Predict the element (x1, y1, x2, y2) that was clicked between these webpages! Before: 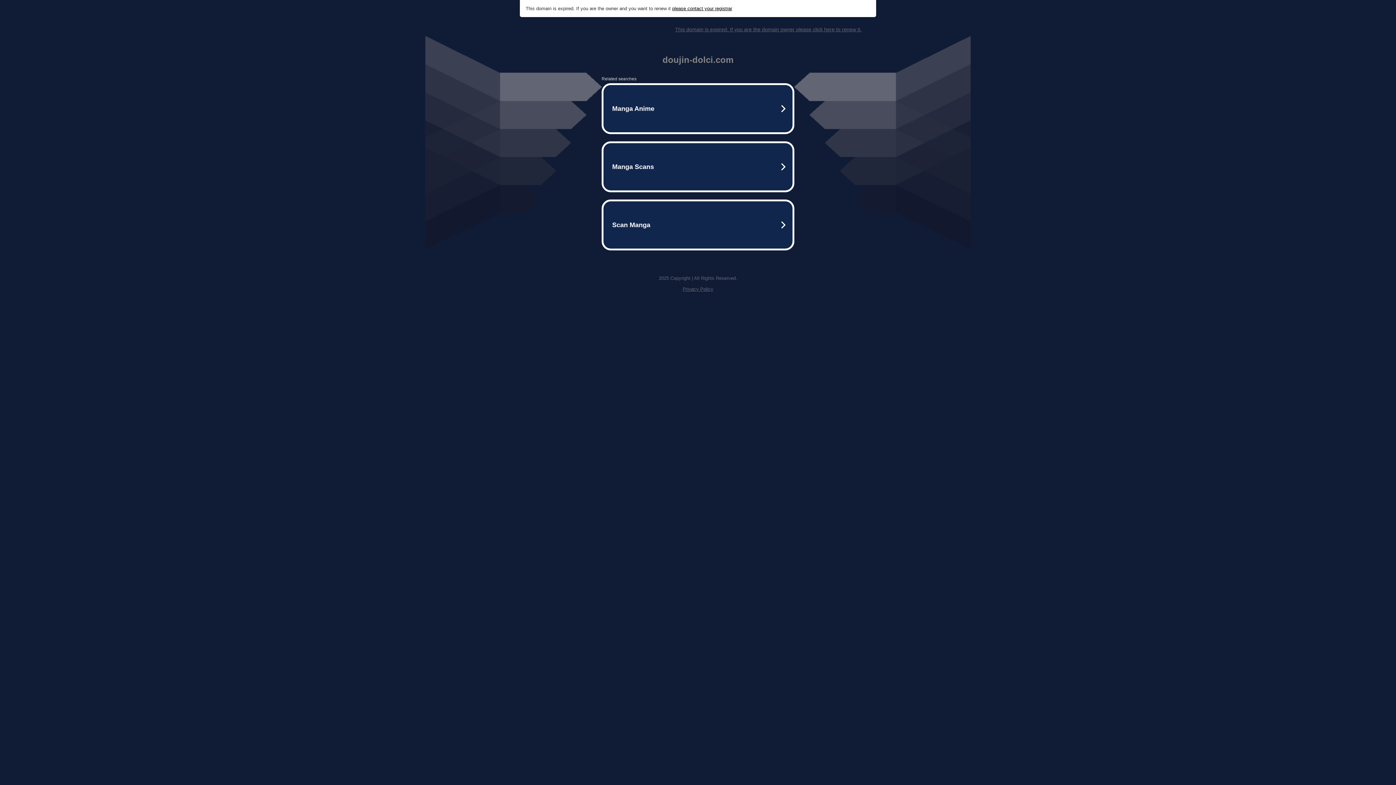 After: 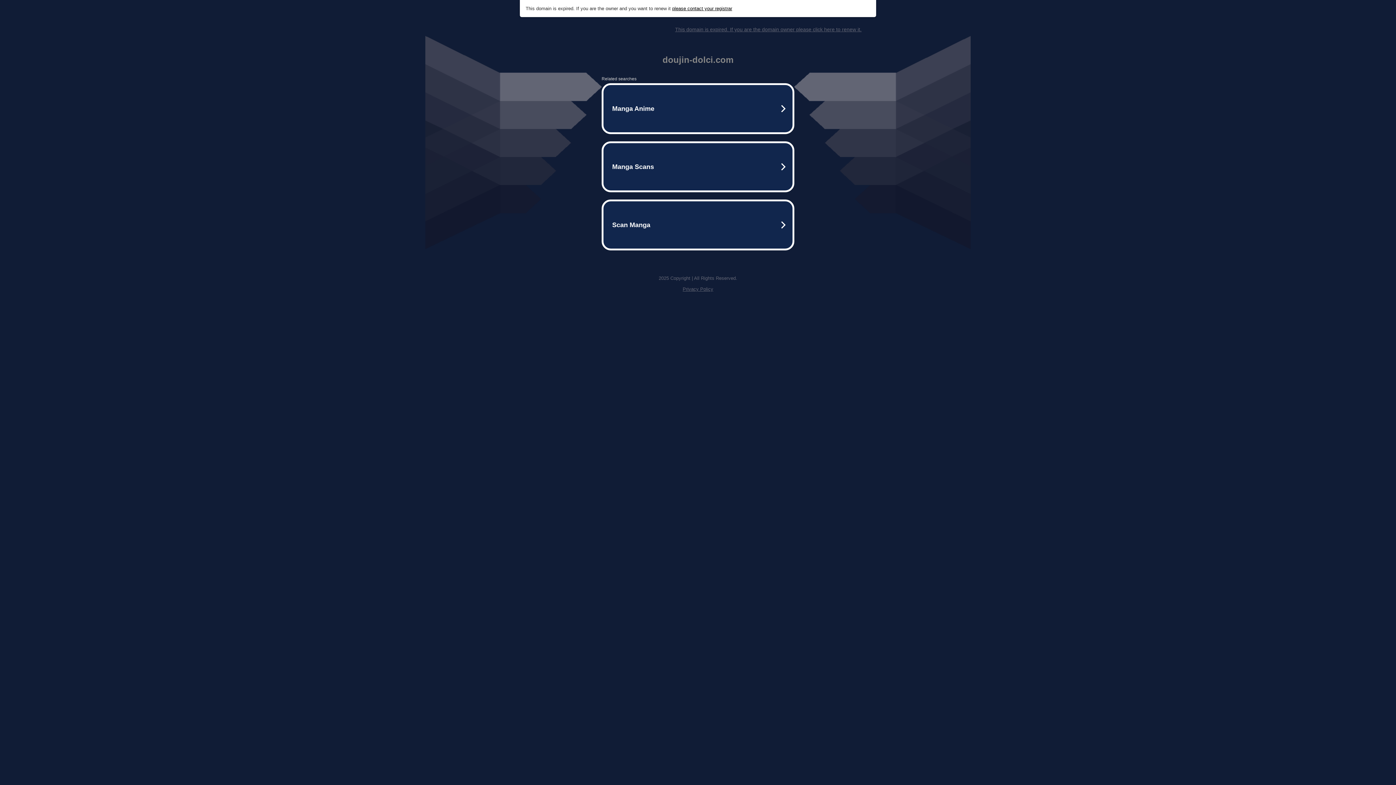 Action: label: This domain is expired. If you are the domain owner please click here to renew it. bbox: (675, 26, 861, 32)